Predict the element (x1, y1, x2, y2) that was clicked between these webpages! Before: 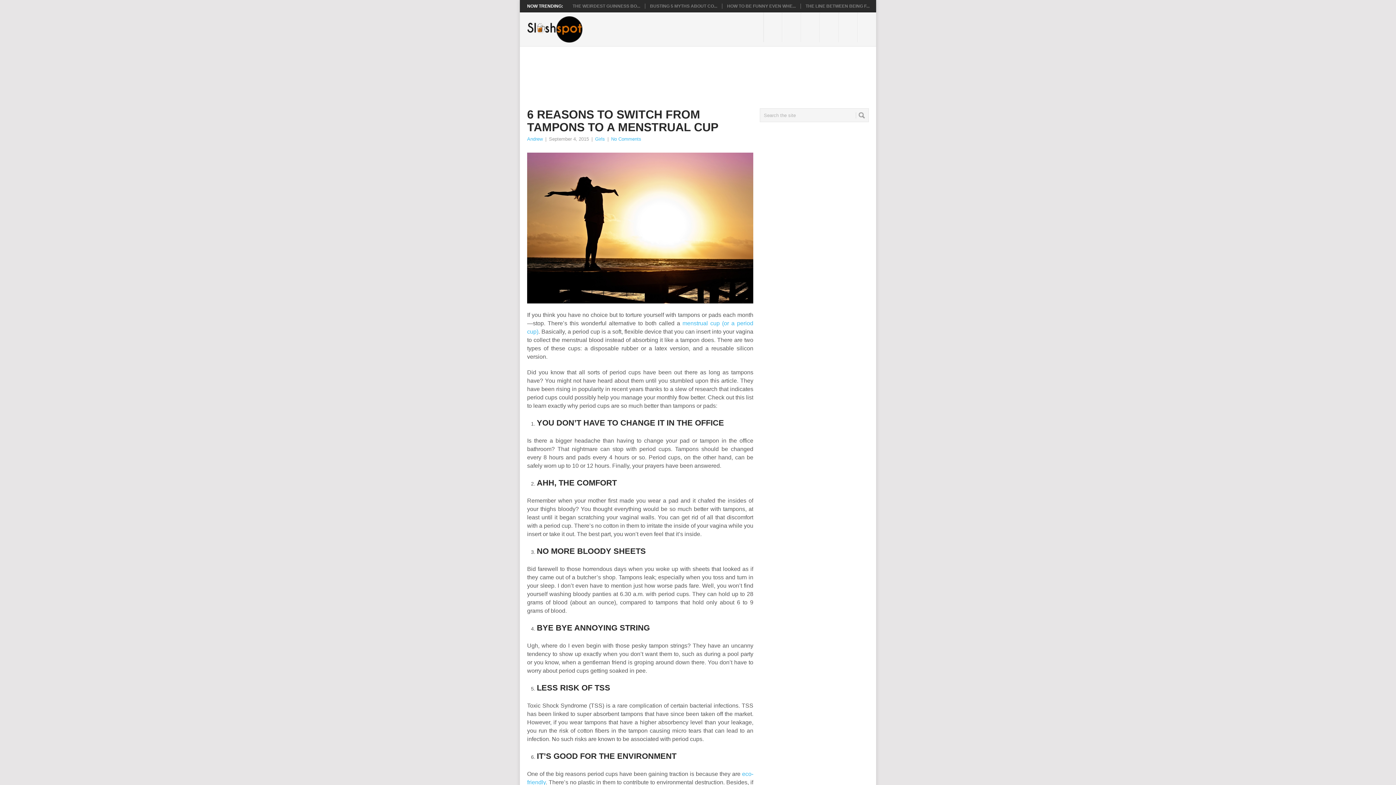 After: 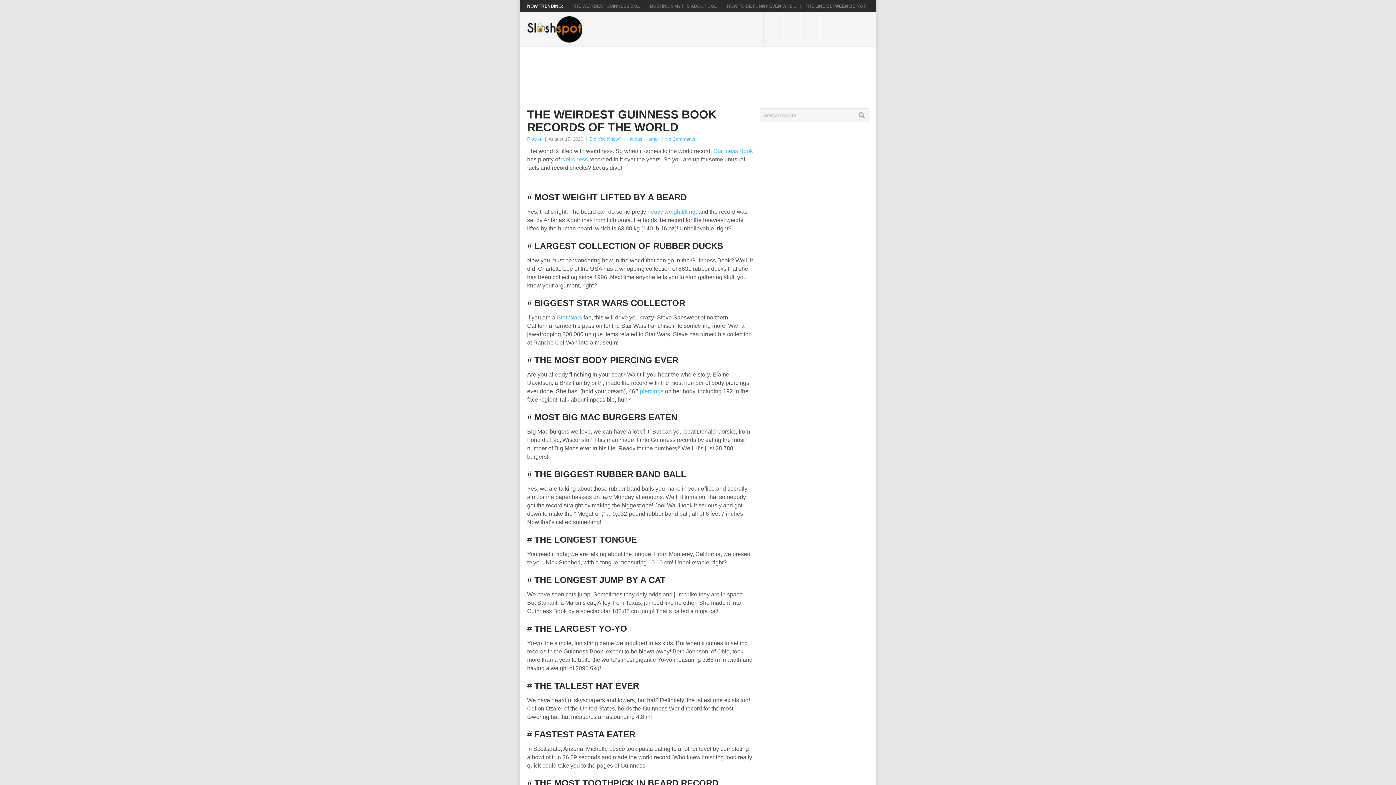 Action: bbox: (572, 3, 640, 8) label: THE WEIRDEST GUINNESS BO...